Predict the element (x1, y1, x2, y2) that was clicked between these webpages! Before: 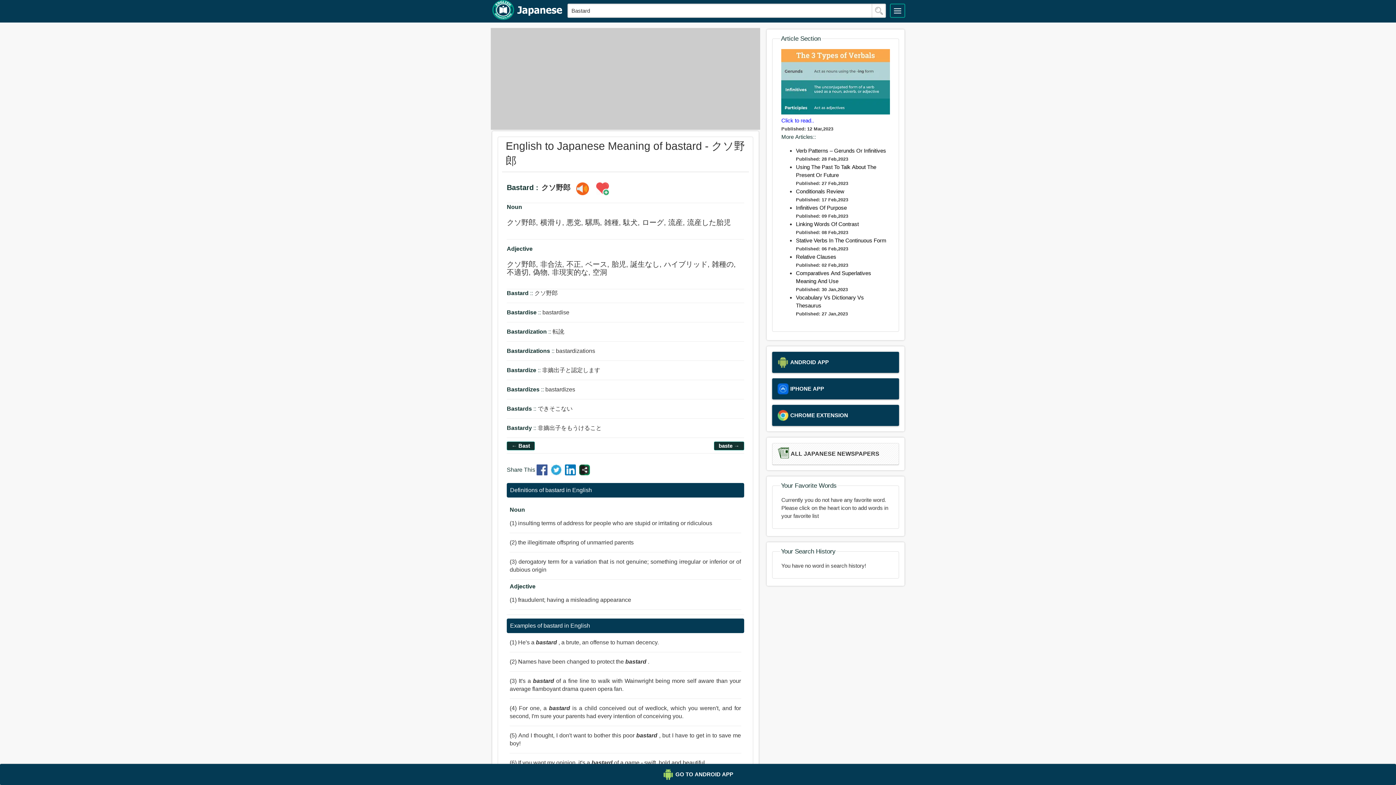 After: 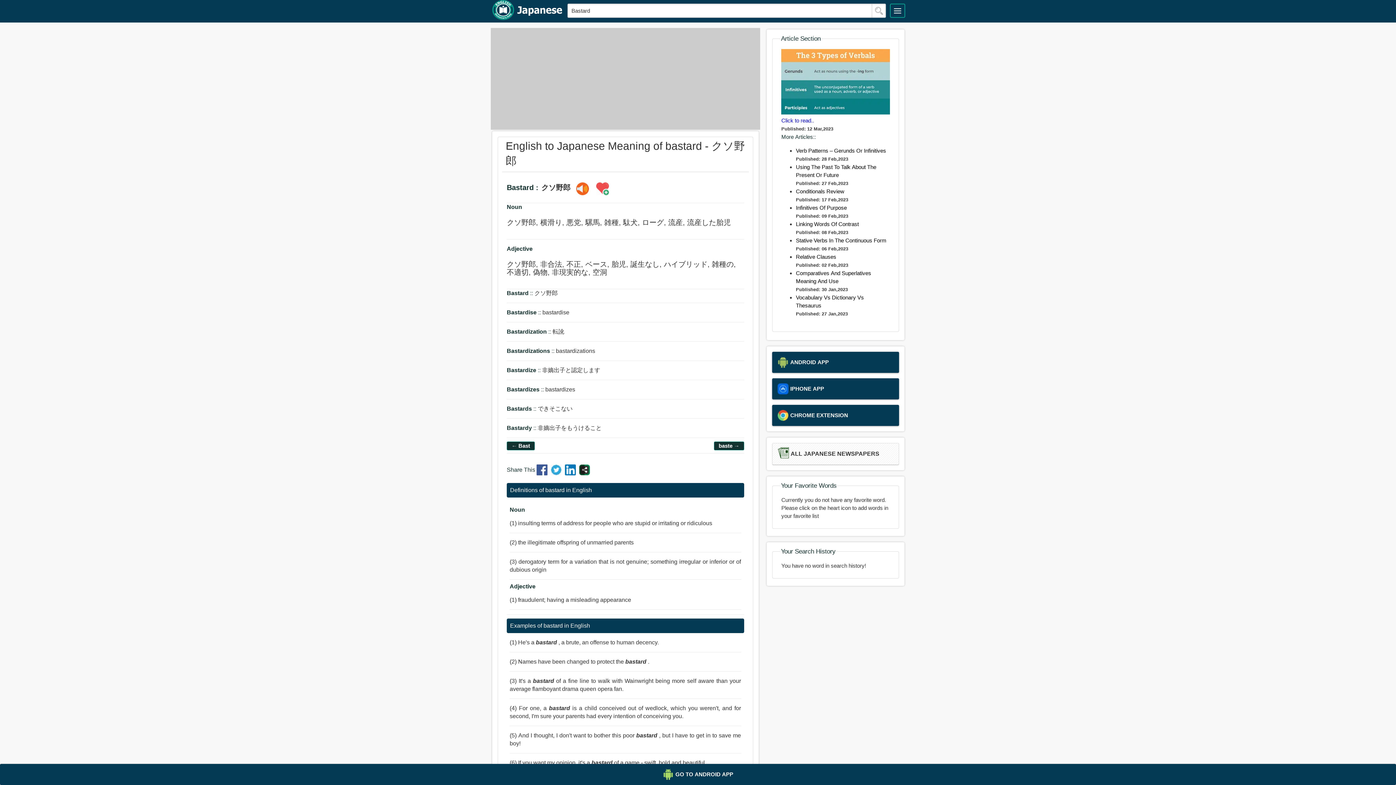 Action: bbox: (573, 182, 592, 196)